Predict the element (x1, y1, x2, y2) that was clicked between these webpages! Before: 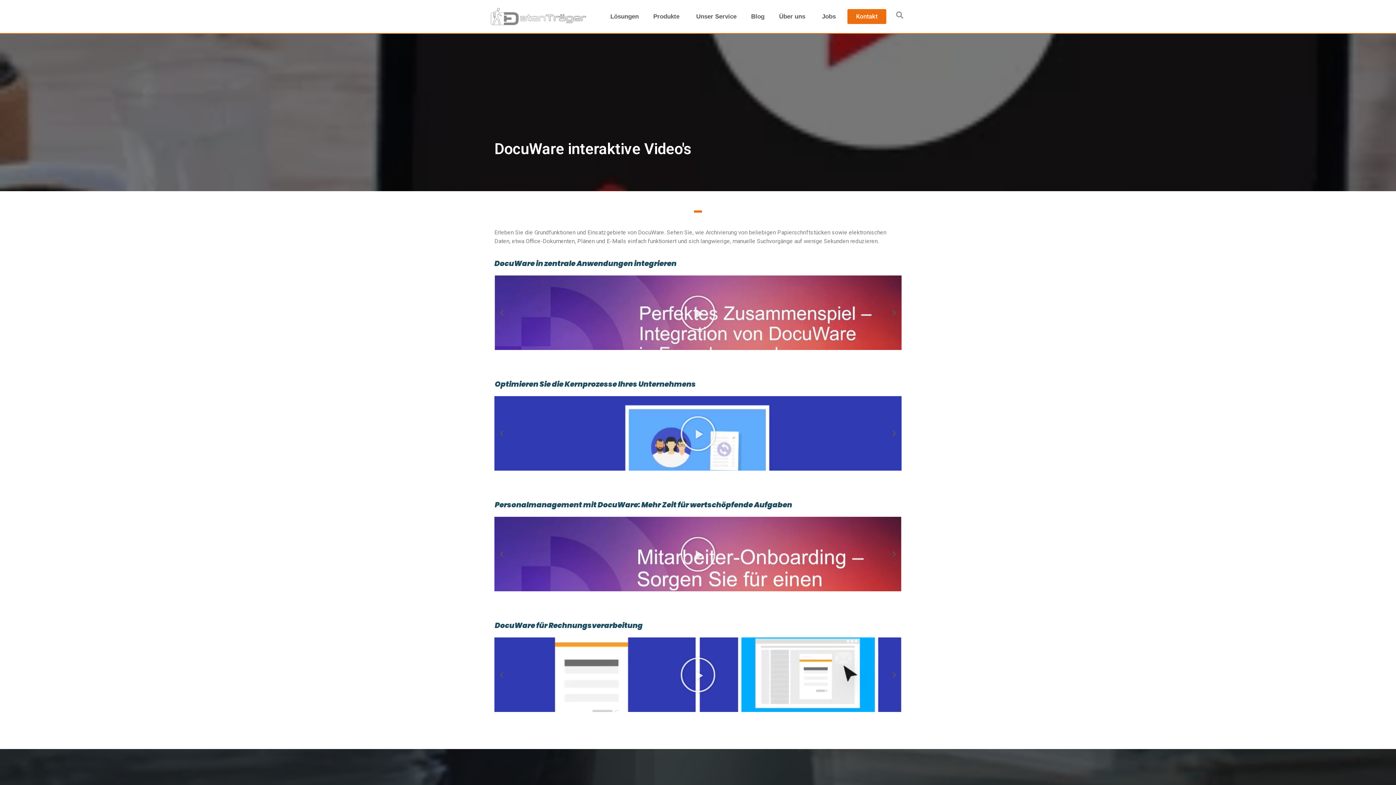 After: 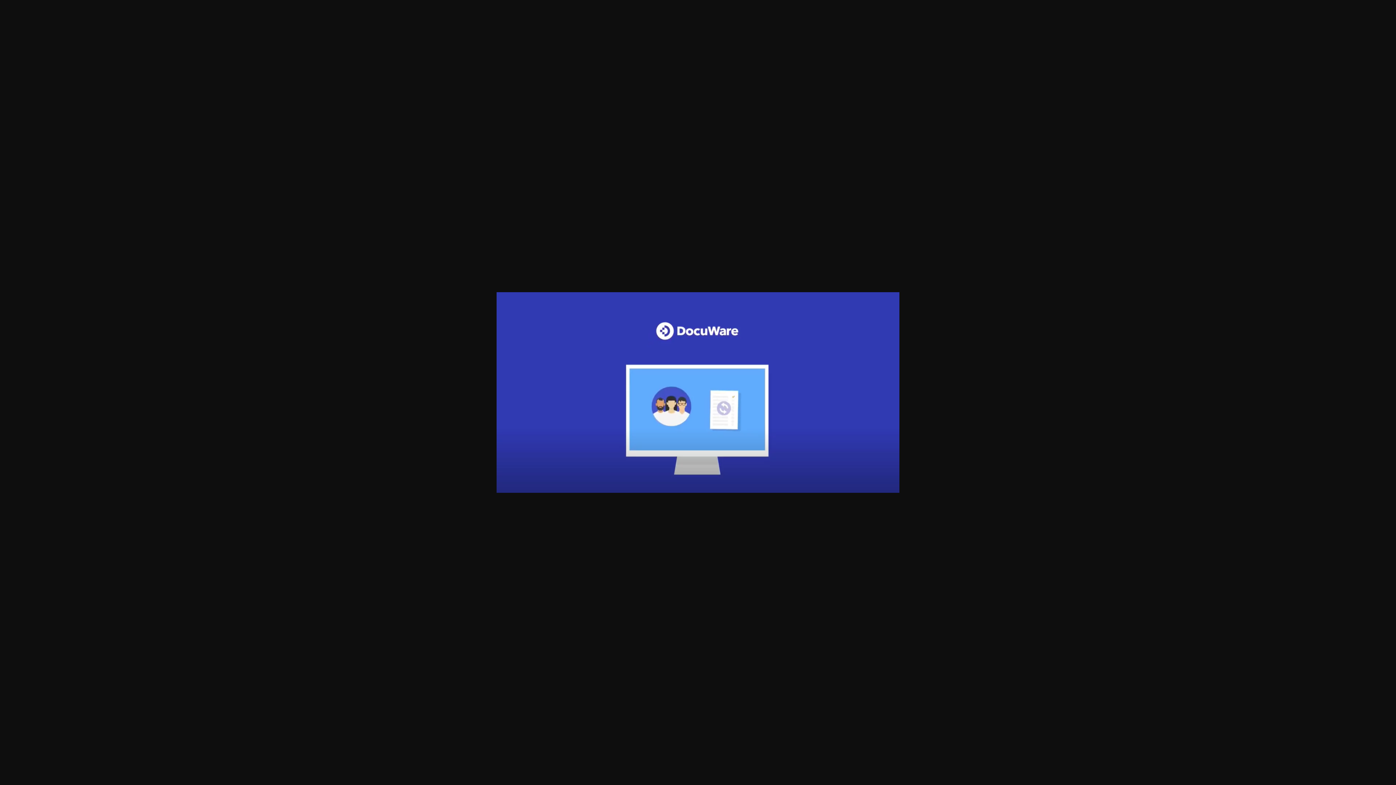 Action: label: Play bbox: (494, 396, 901, 471)